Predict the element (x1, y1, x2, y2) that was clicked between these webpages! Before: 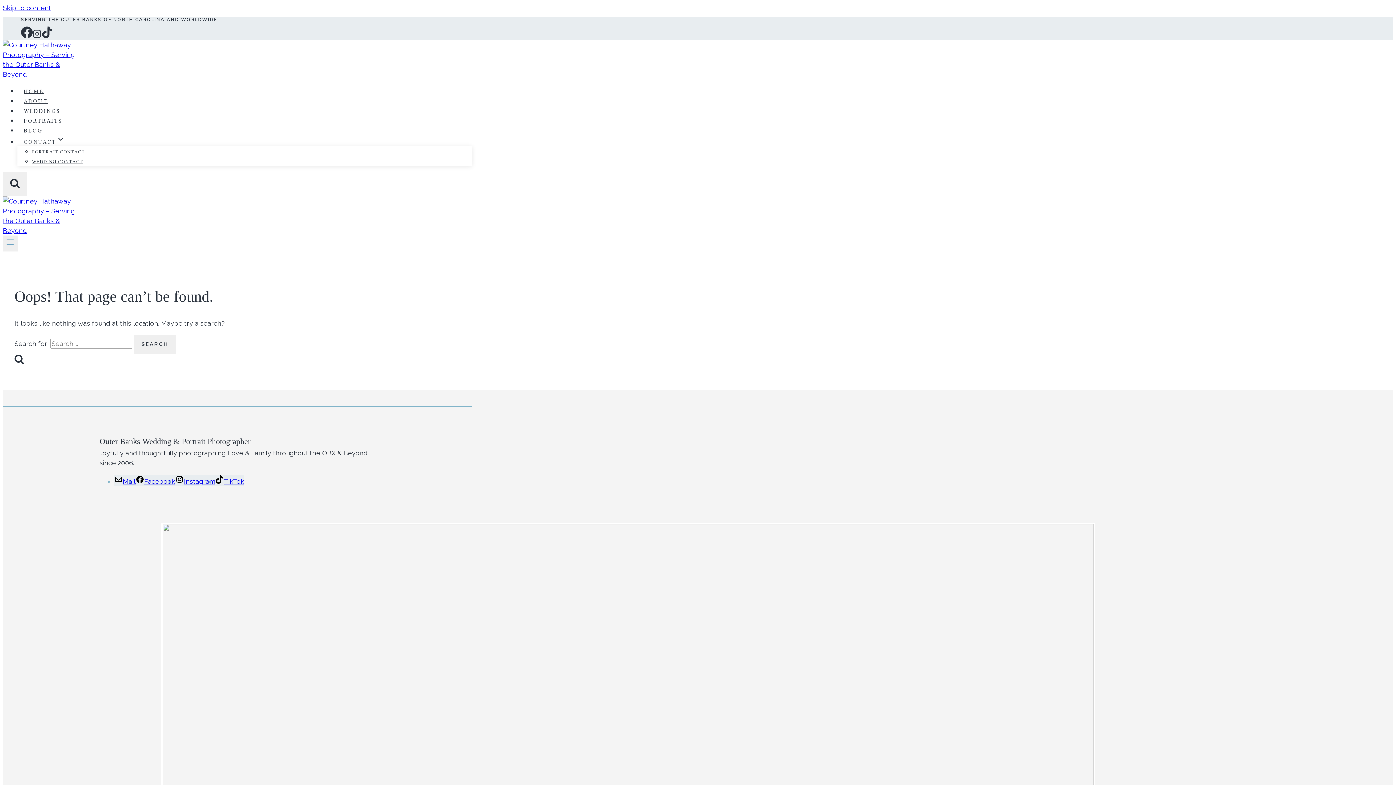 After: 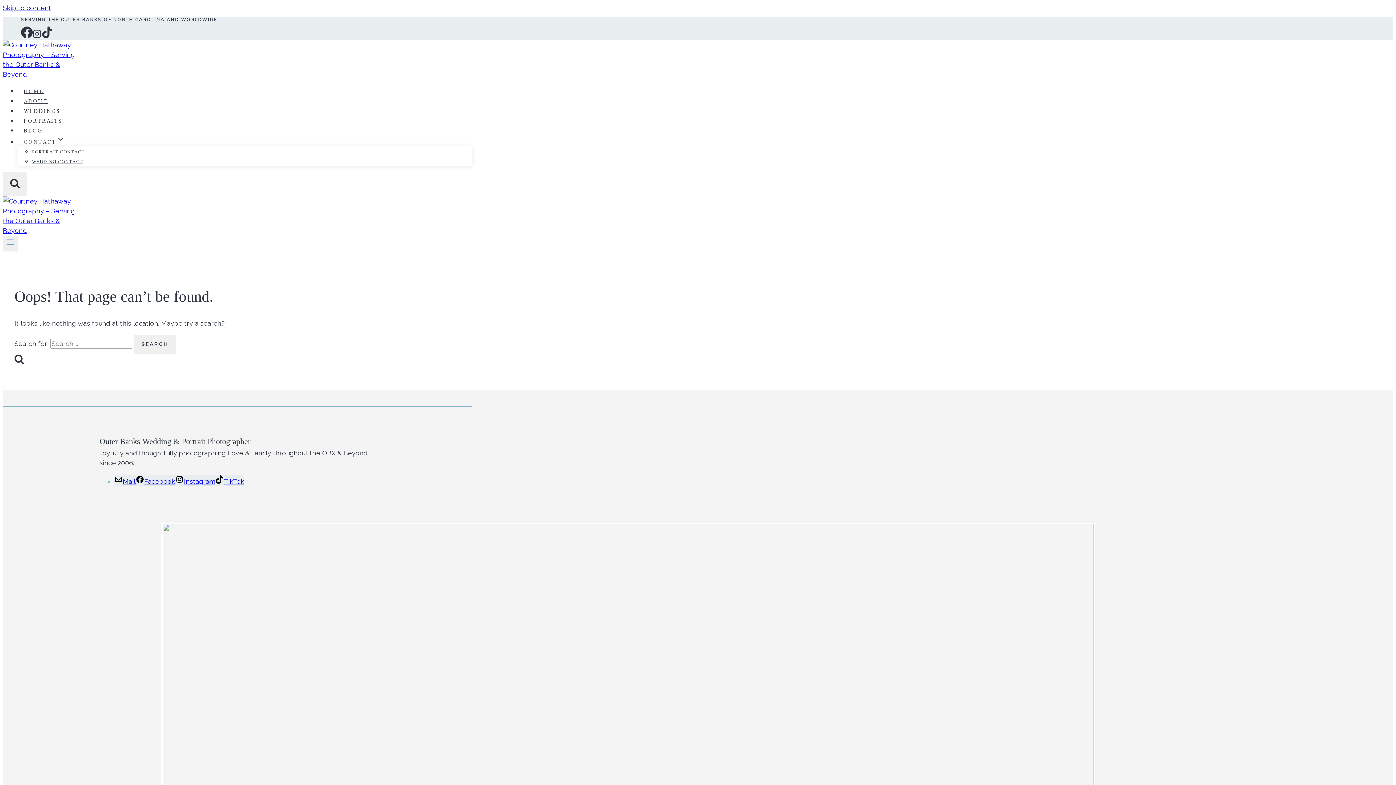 Action: label: Facebook bbox: (21, 33, 32, 39)